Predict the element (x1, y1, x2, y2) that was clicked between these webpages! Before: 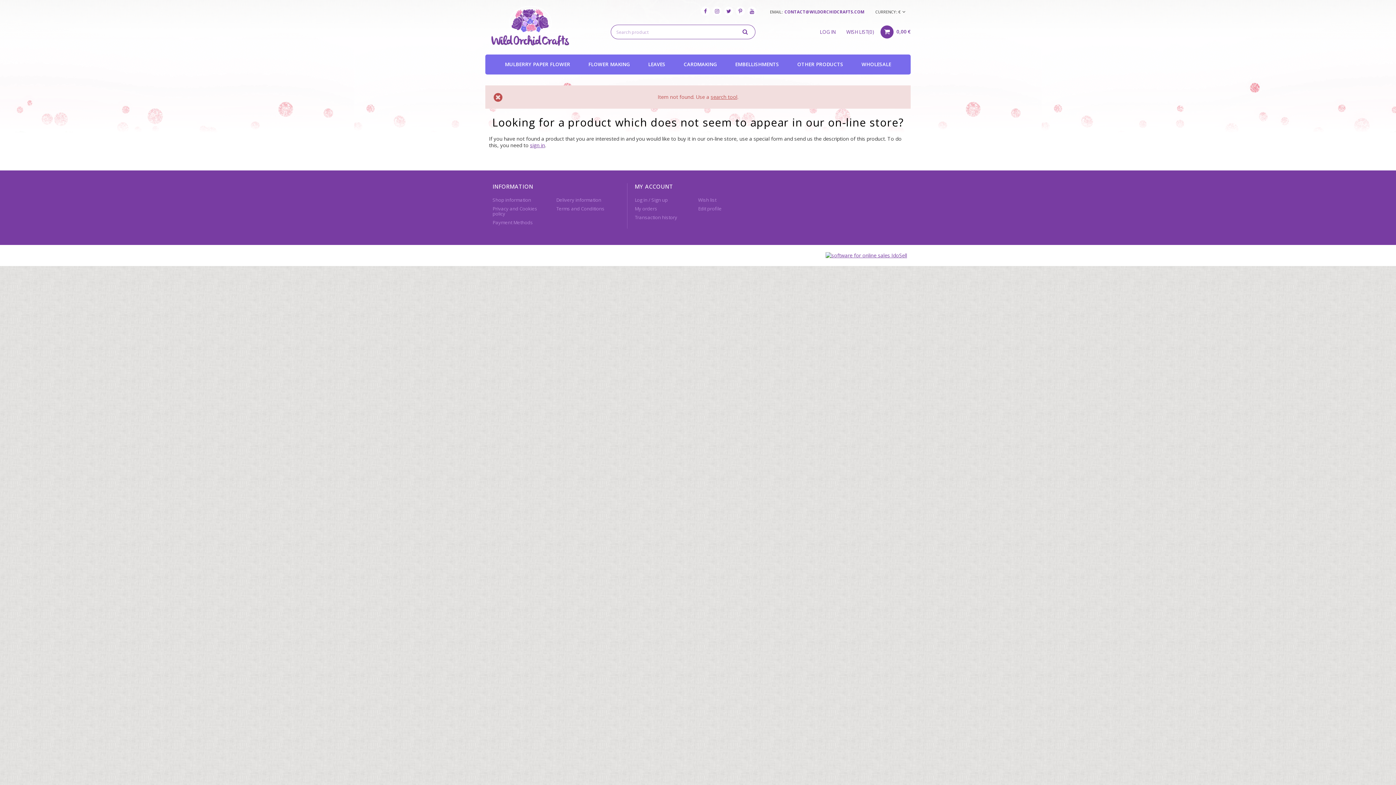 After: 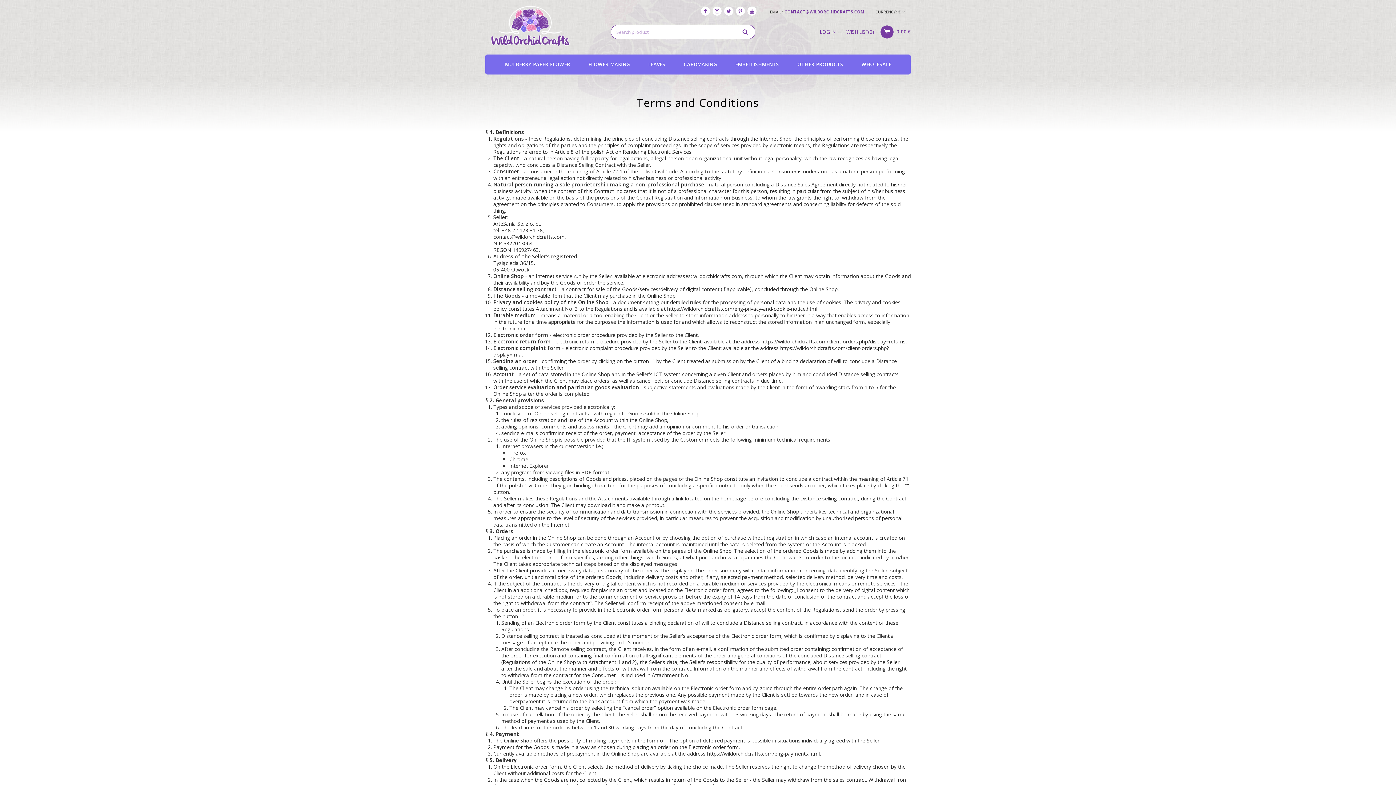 Action: label: Terms and Conditions bbox: (556, 206, 614, 211)